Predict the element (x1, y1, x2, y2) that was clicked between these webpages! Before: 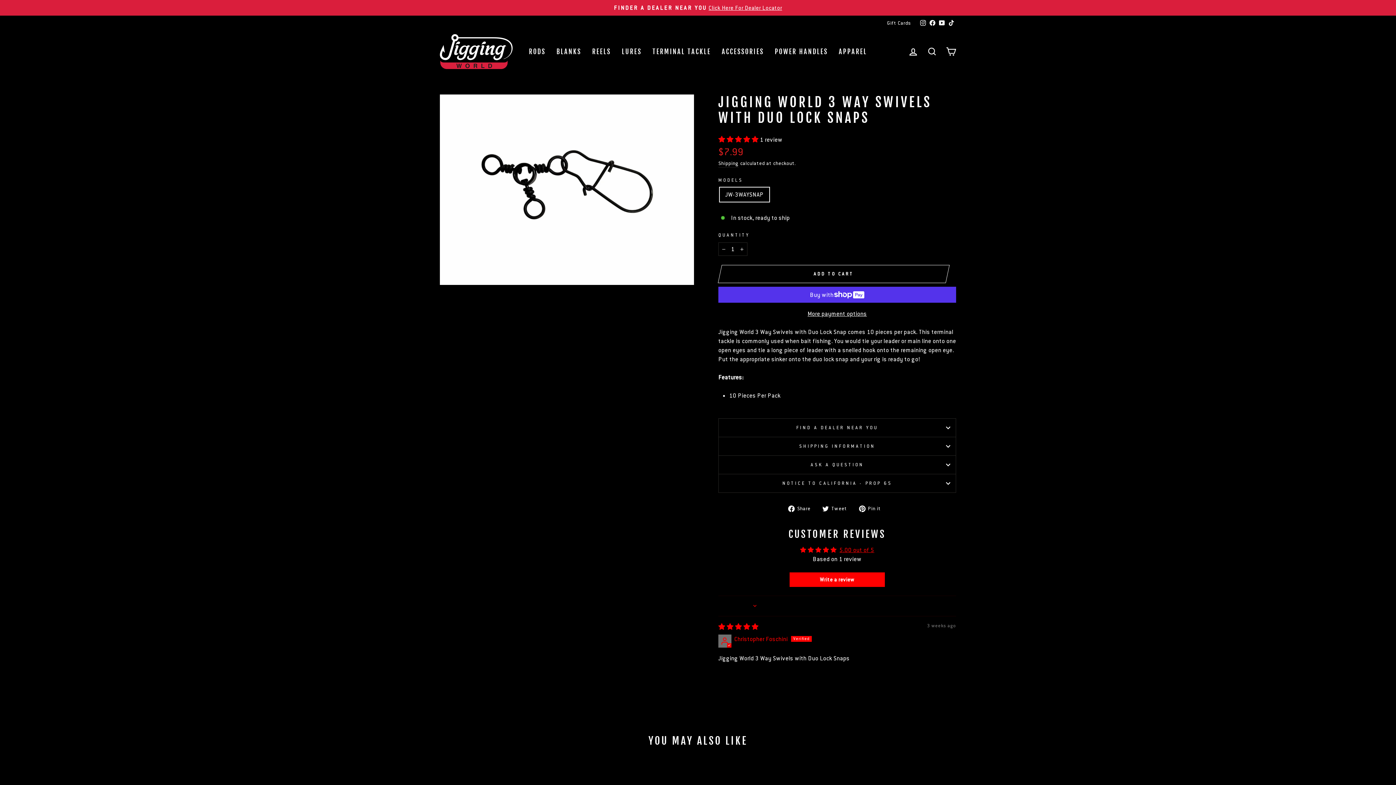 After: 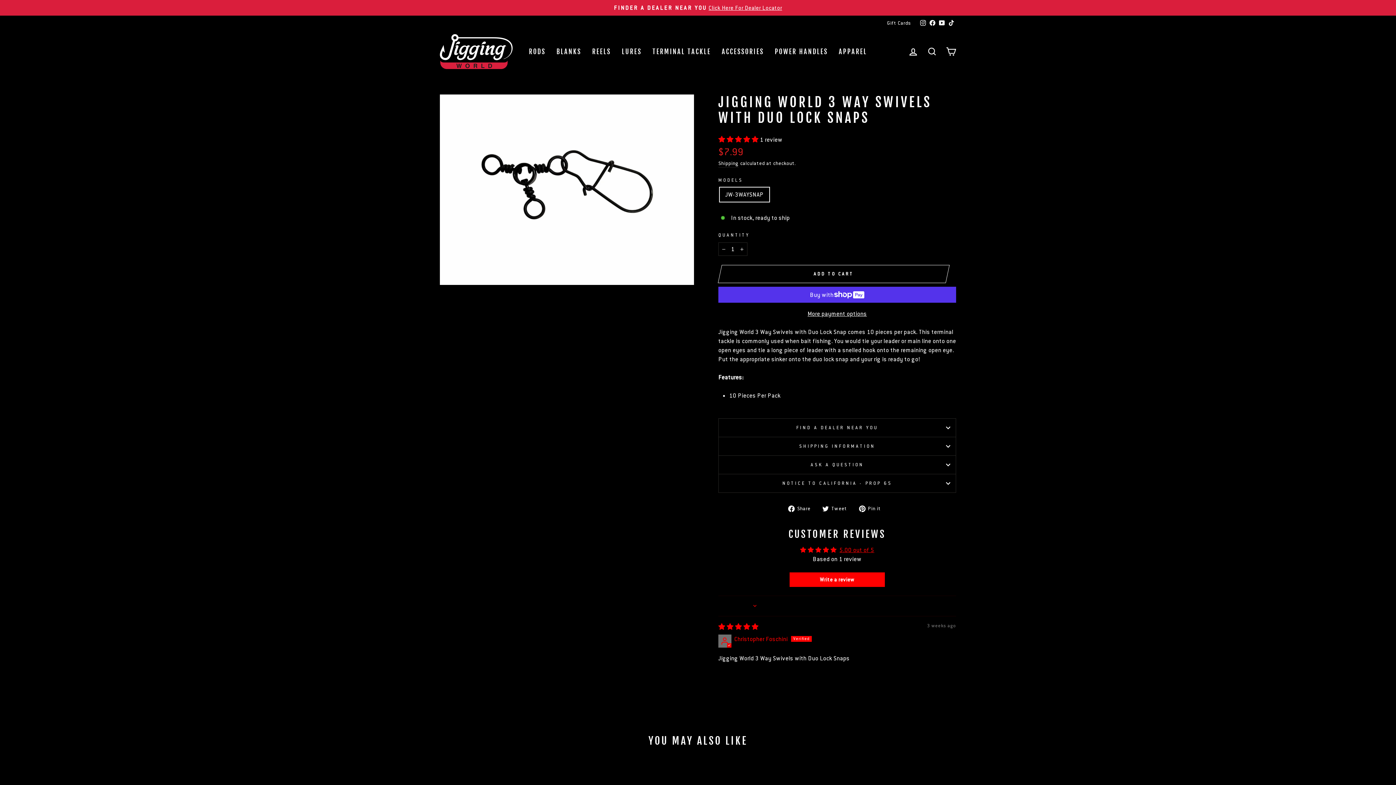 Action: bbox: (718, 136, 760, 143) label: 5.00 stars